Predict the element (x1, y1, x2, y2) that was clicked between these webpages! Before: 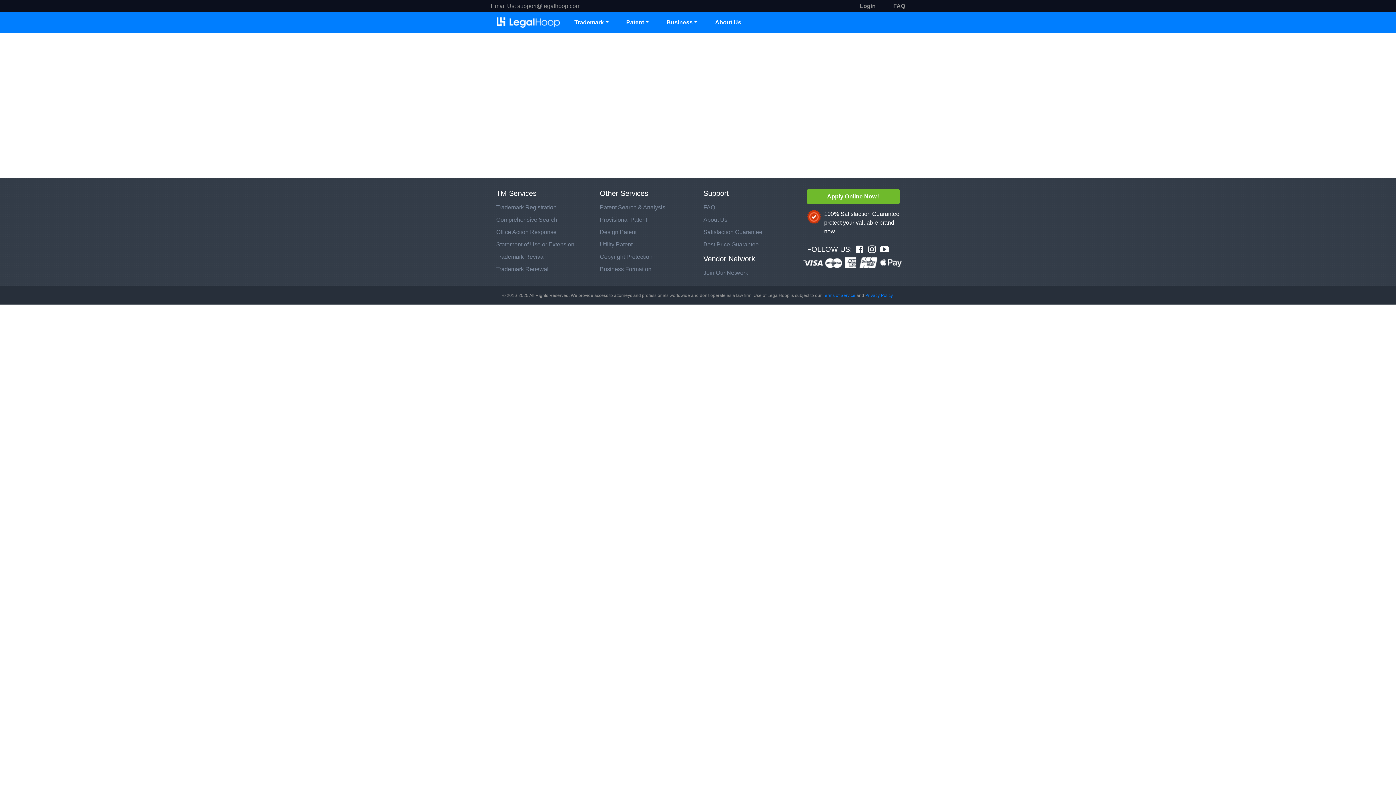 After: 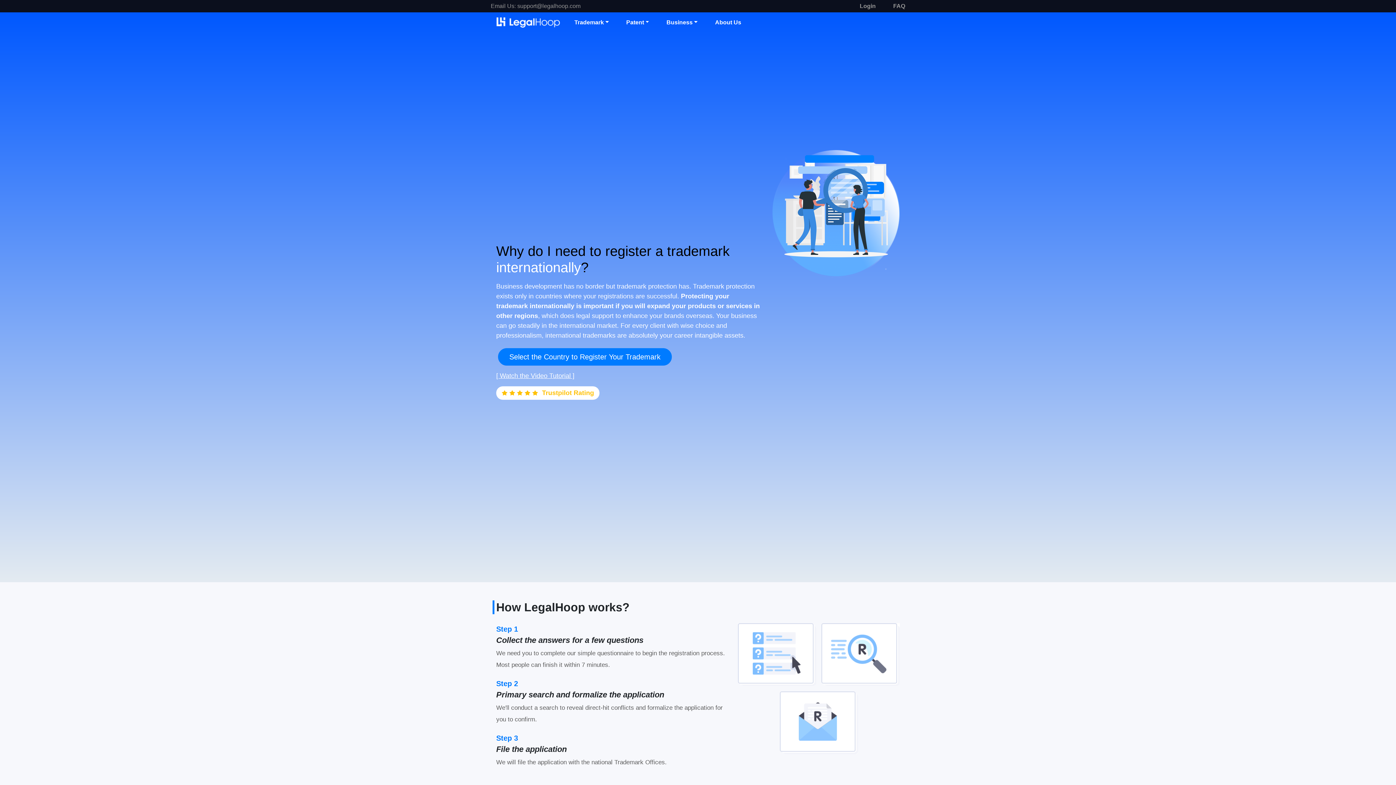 Action: bbox: (807, 189, 900, 204) label: Apply Online Now !